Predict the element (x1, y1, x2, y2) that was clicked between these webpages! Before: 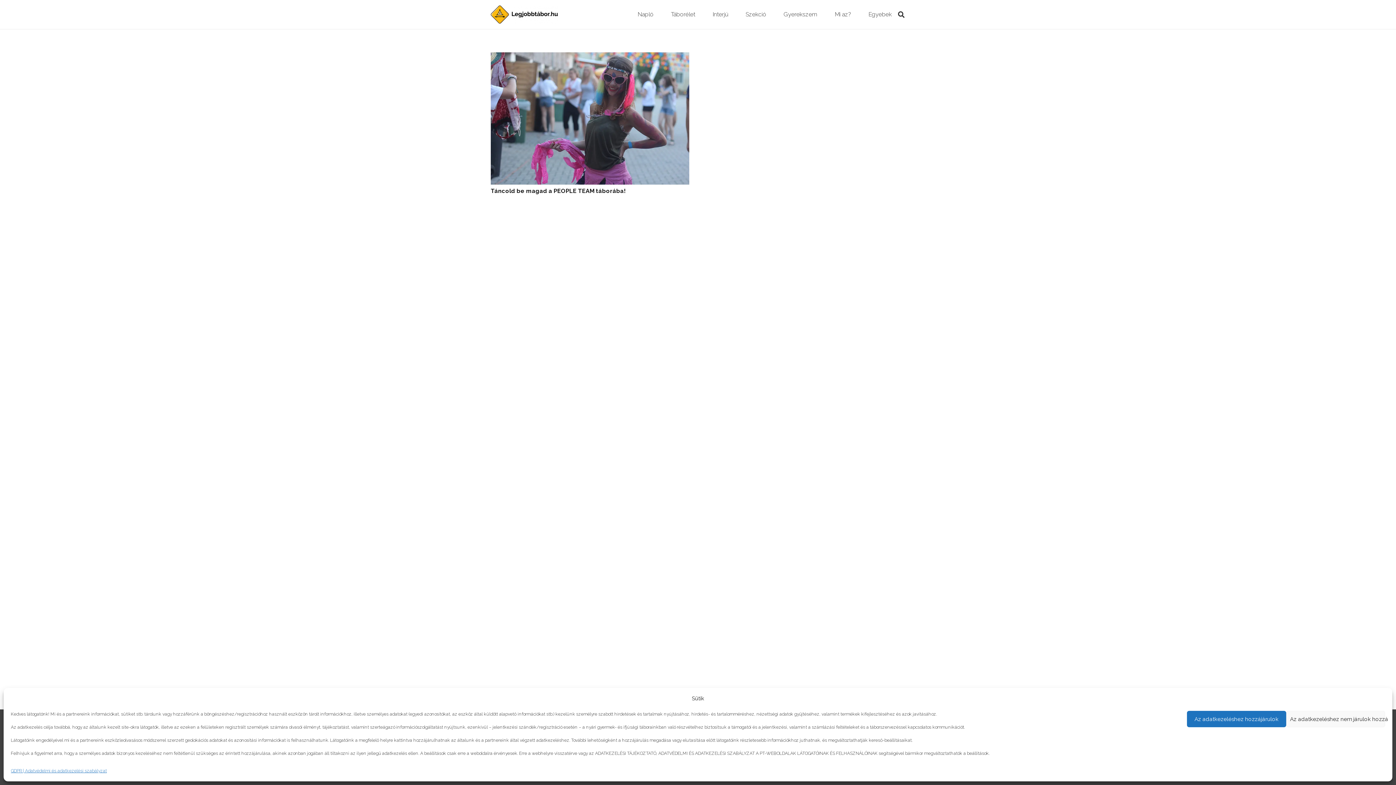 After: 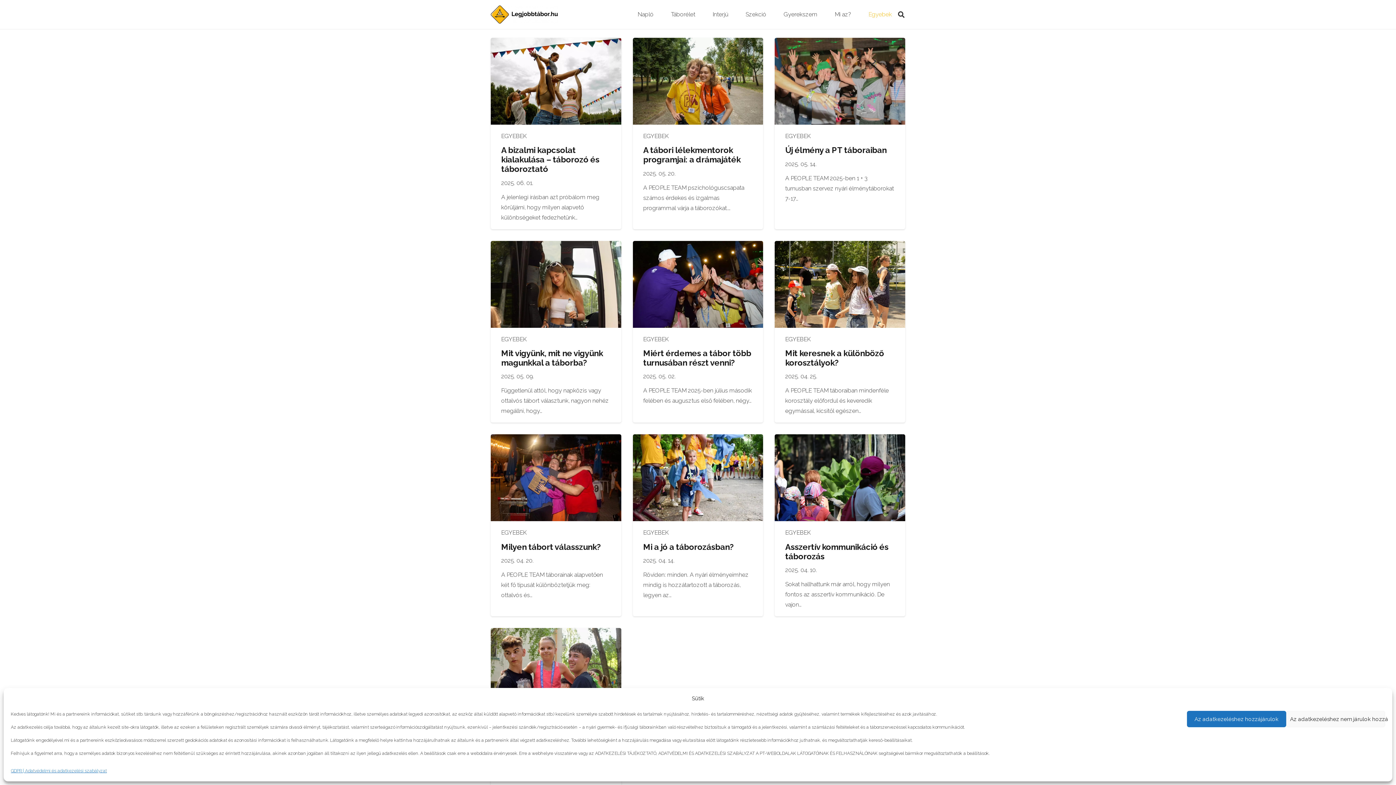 Action: label: Egyebek bbox: (865, 0, 894, 29)